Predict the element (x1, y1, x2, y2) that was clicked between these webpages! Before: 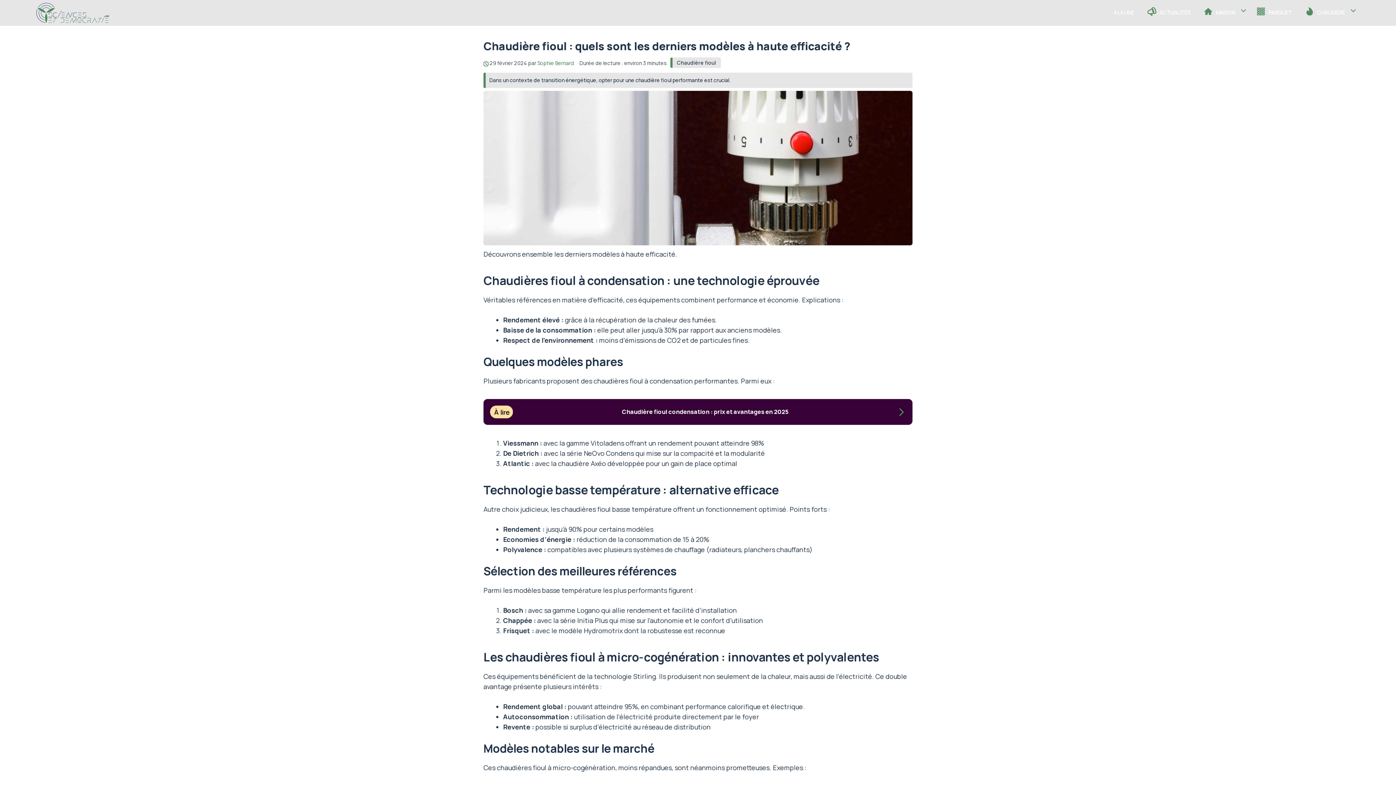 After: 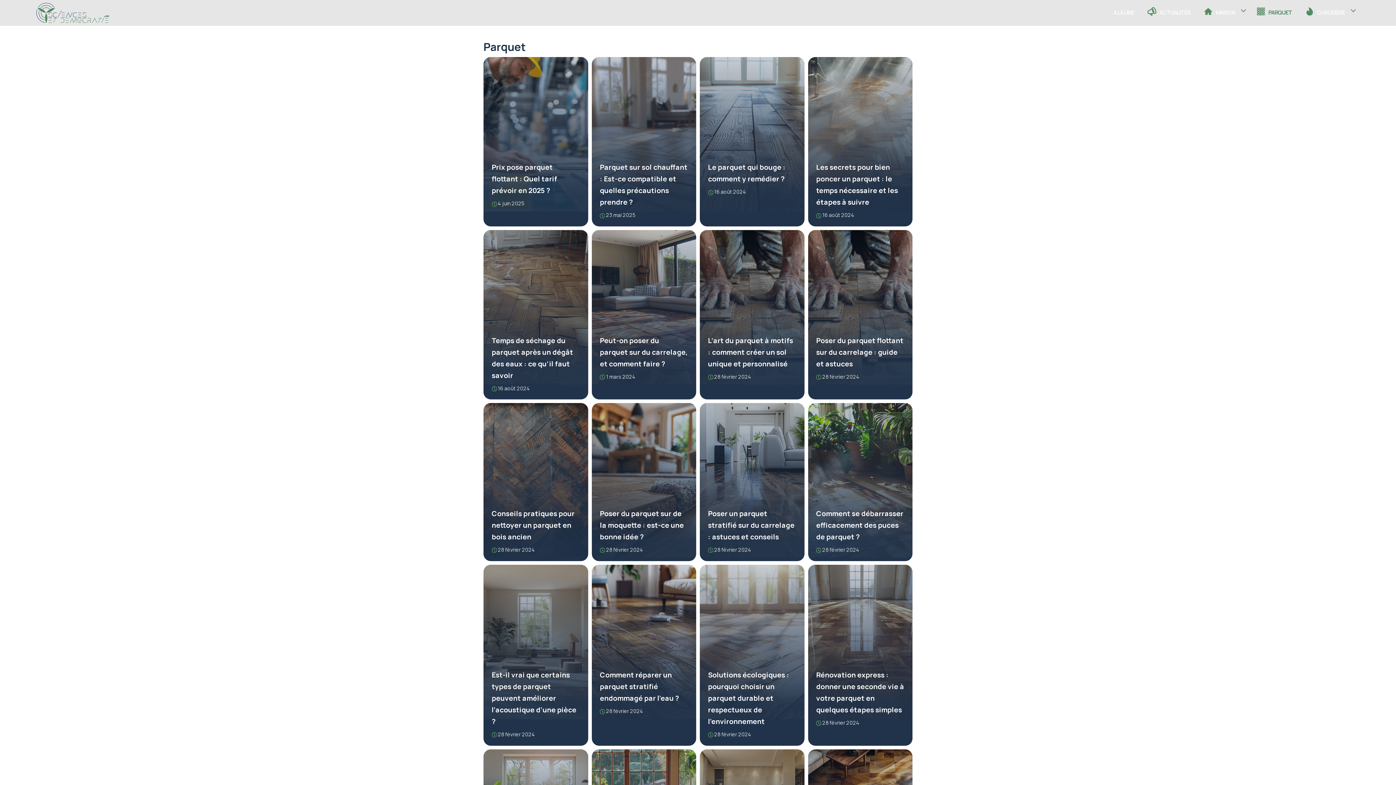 Action: label:  PARQUET bbox: (1250, 4, 1298, 21)